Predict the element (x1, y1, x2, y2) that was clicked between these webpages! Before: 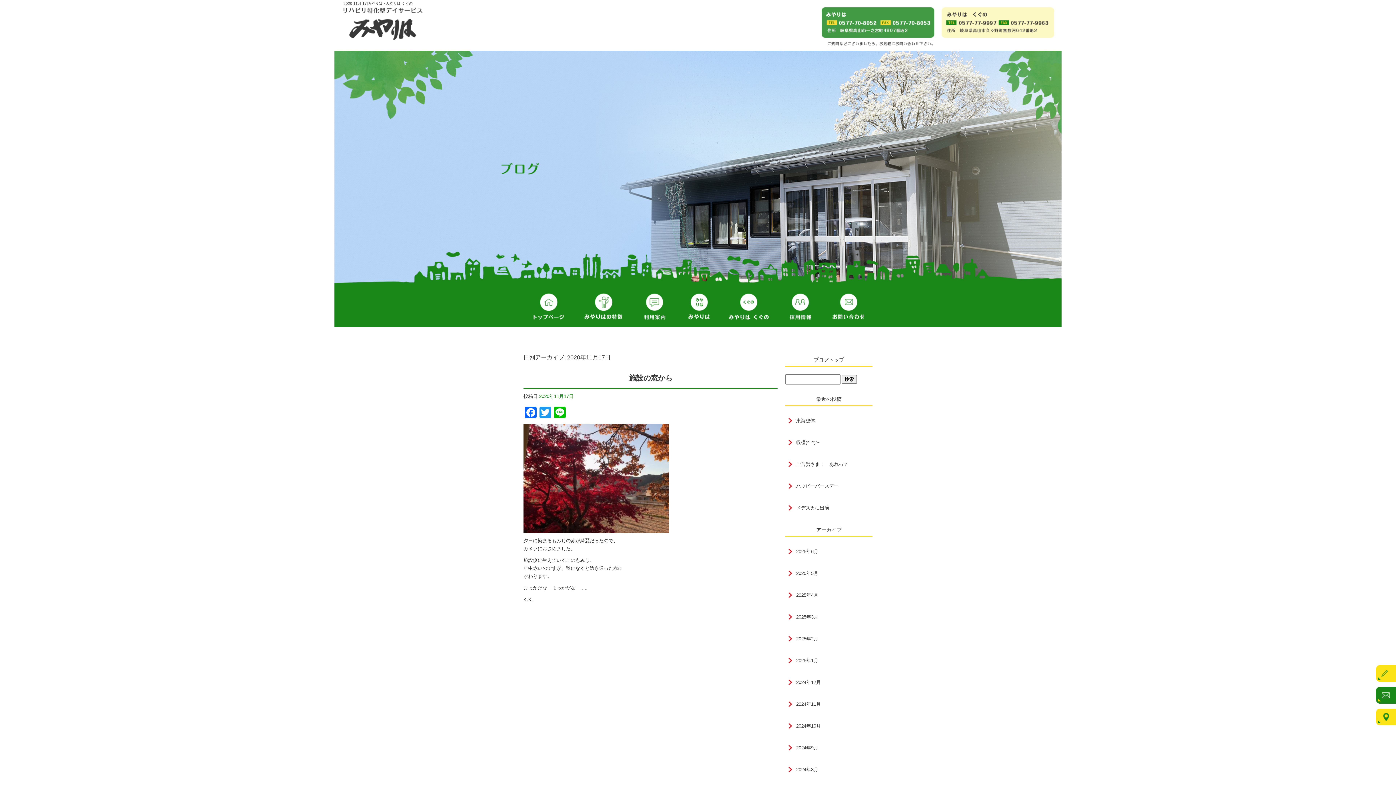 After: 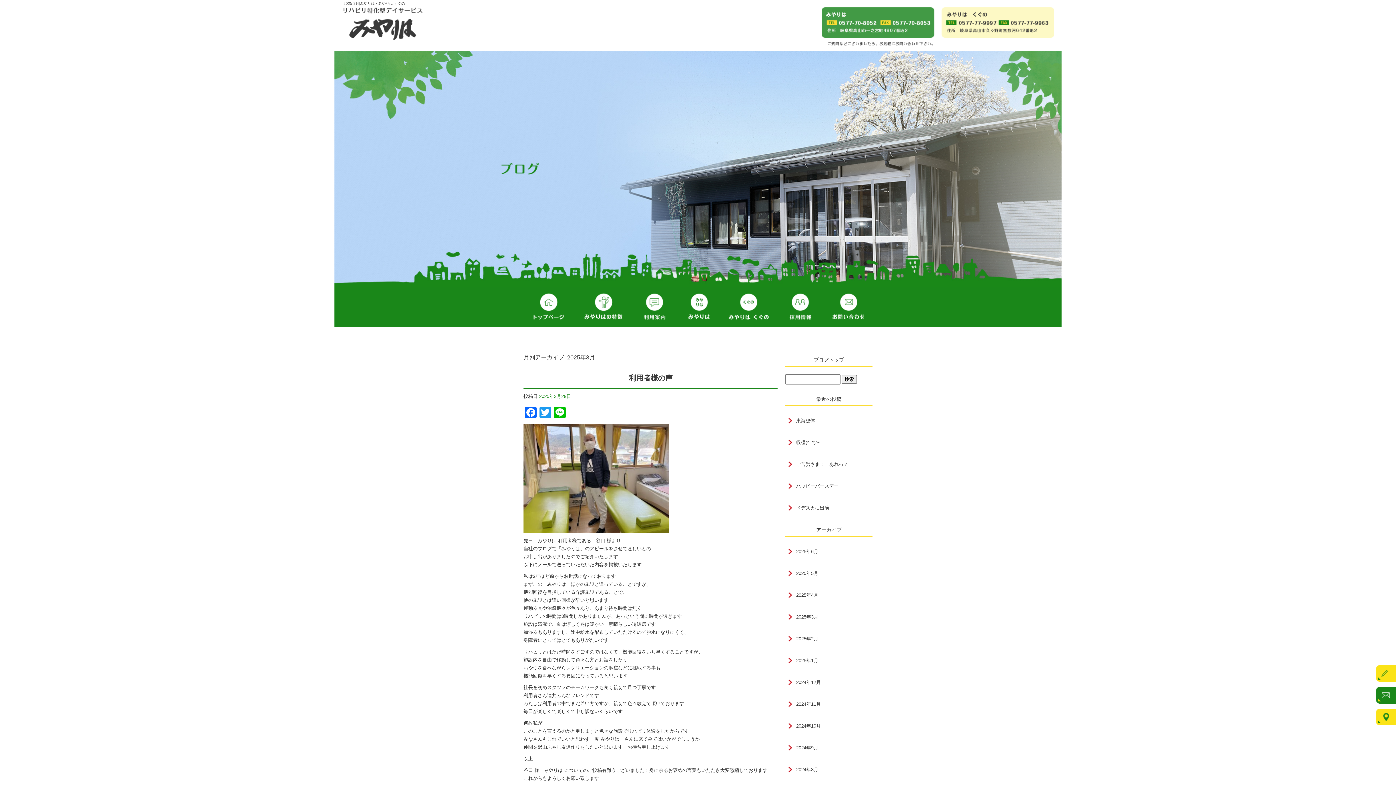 Action: label: 2025年3月 bbox: (785, 602, 872, 624)